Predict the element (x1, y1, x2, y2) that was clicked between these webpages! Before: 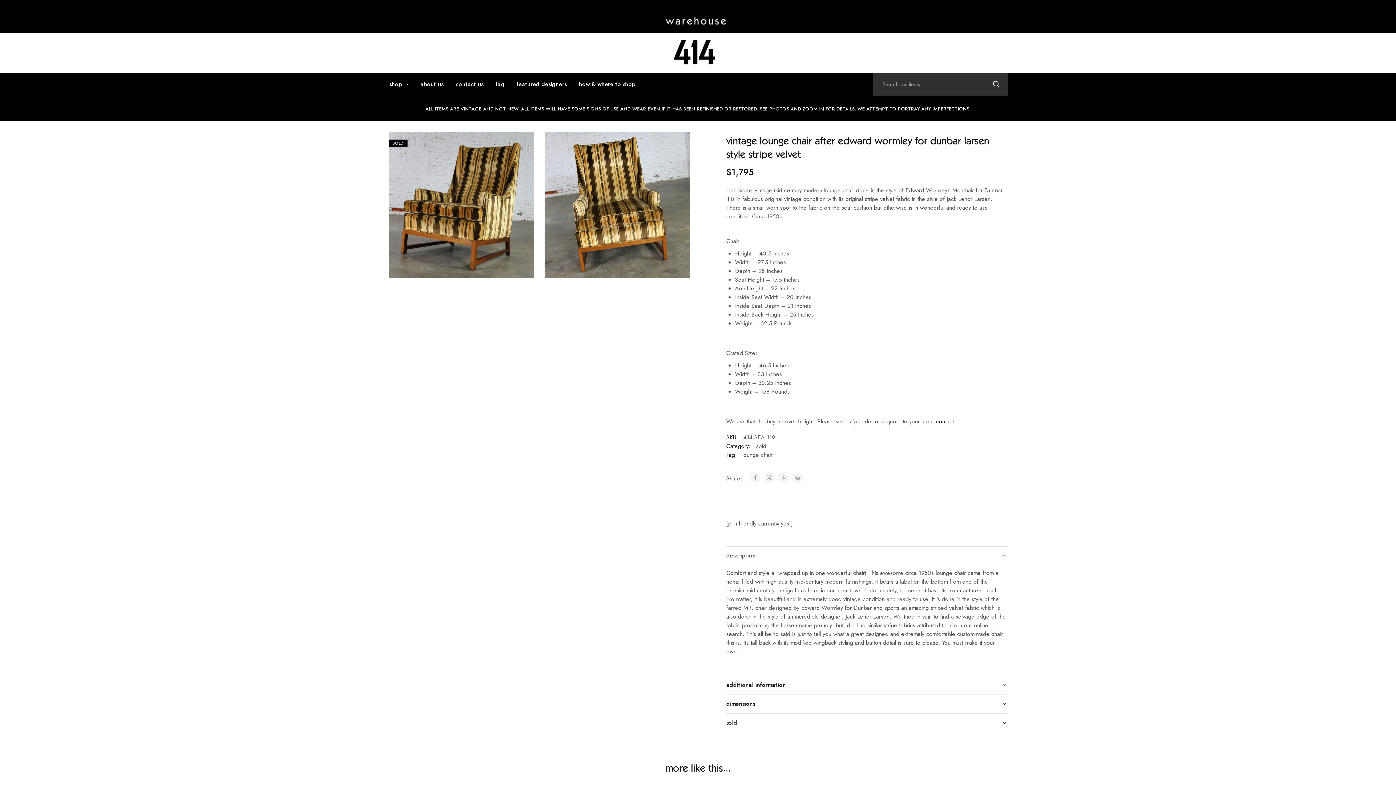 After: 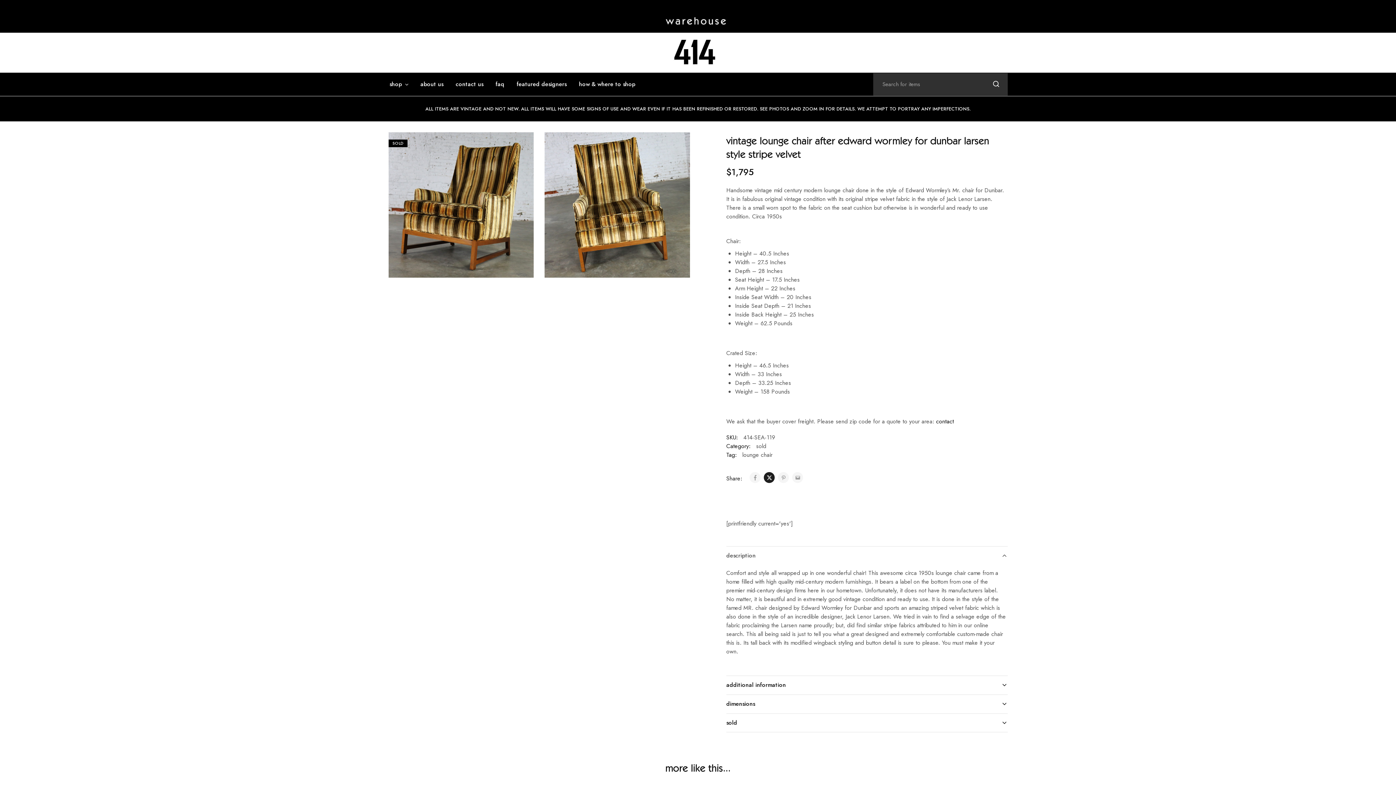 Action: bbox: (764, 472, 775, 483)